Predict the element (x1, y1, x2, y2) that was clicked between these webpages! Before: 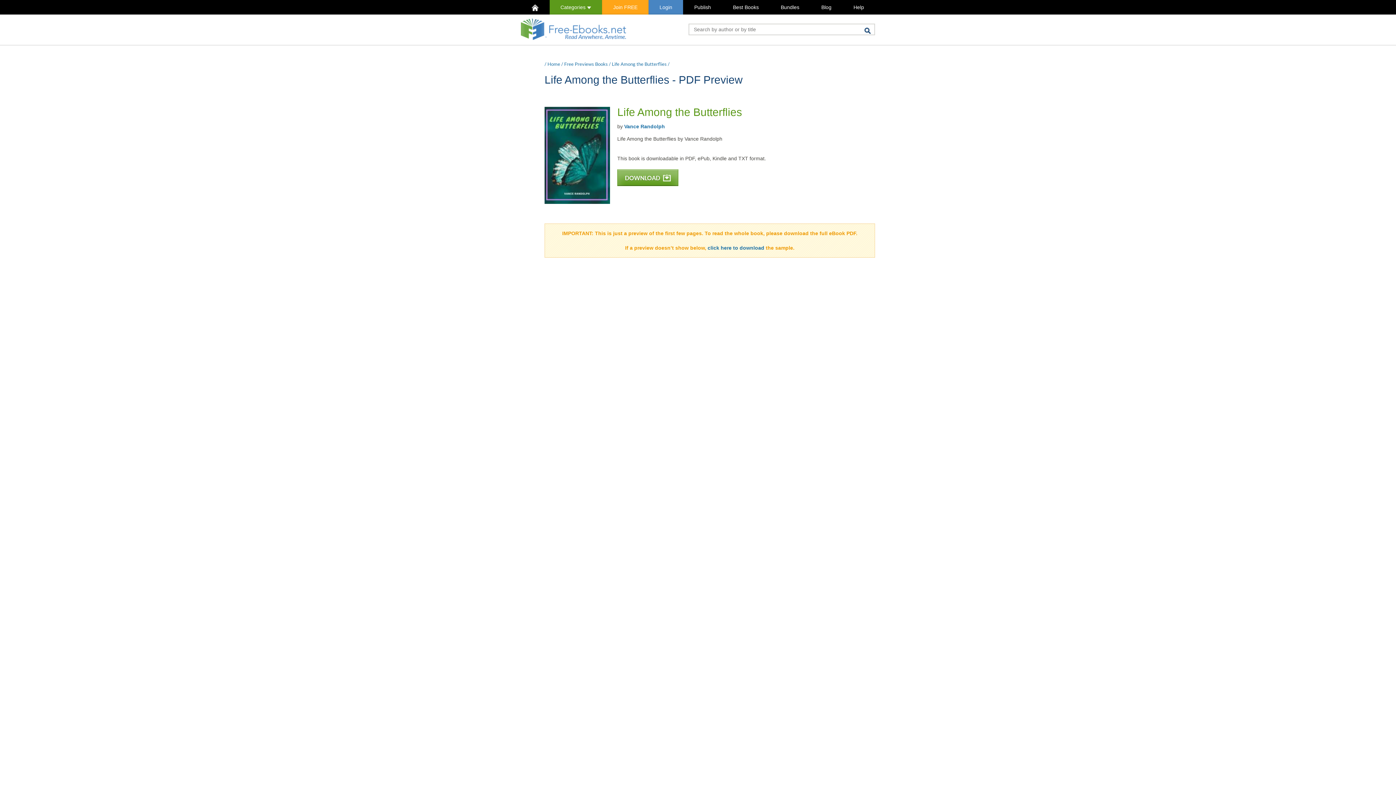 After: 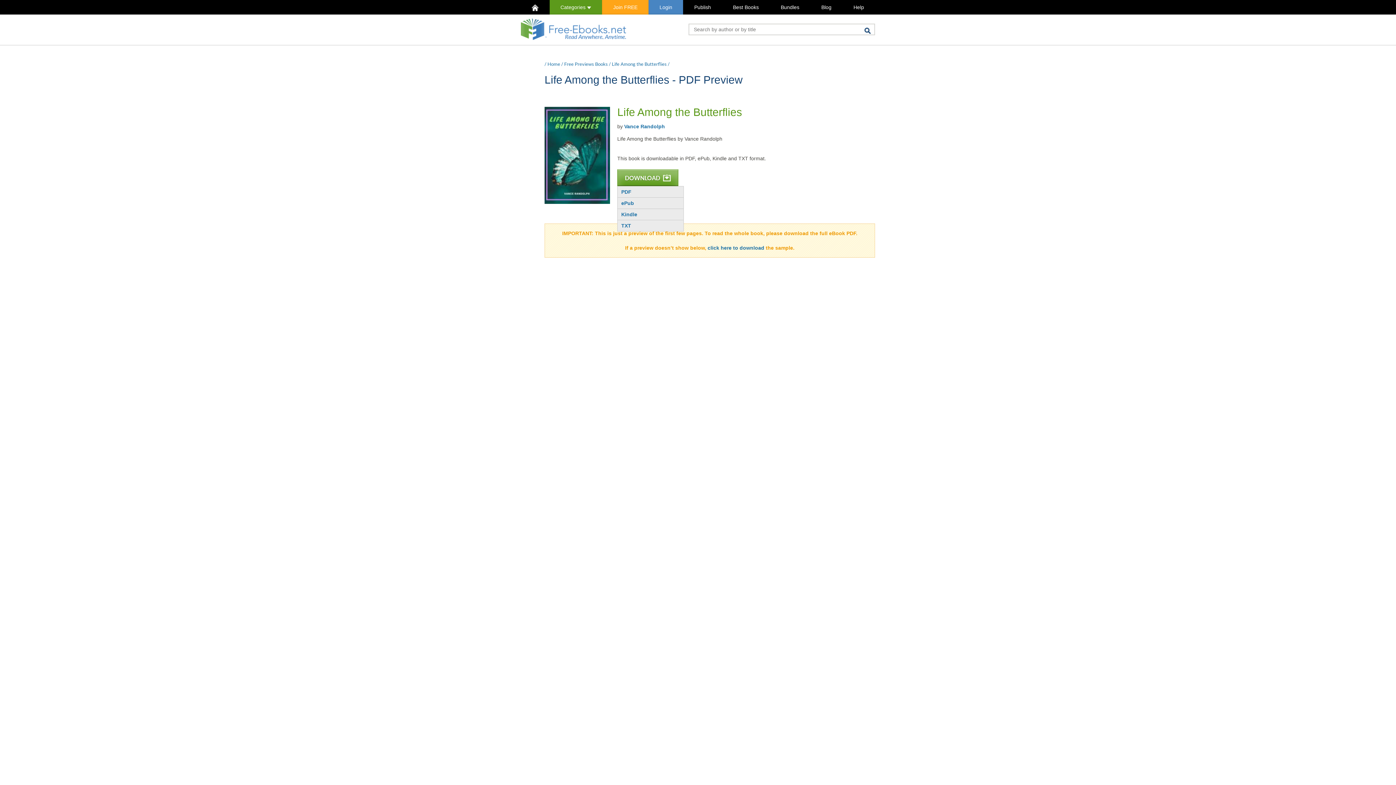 Action: label: DOWNLOAD  bbox: (617, 169, 678, 186)